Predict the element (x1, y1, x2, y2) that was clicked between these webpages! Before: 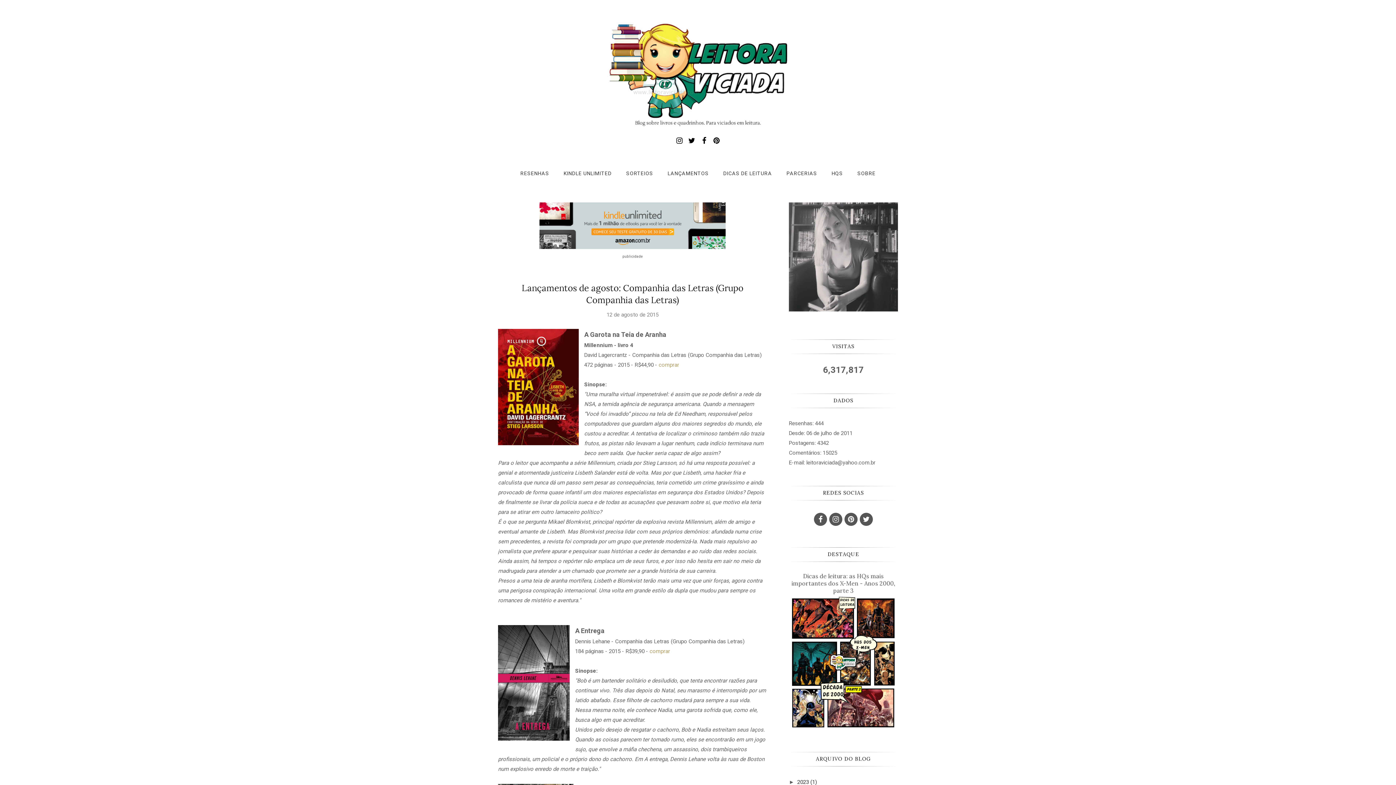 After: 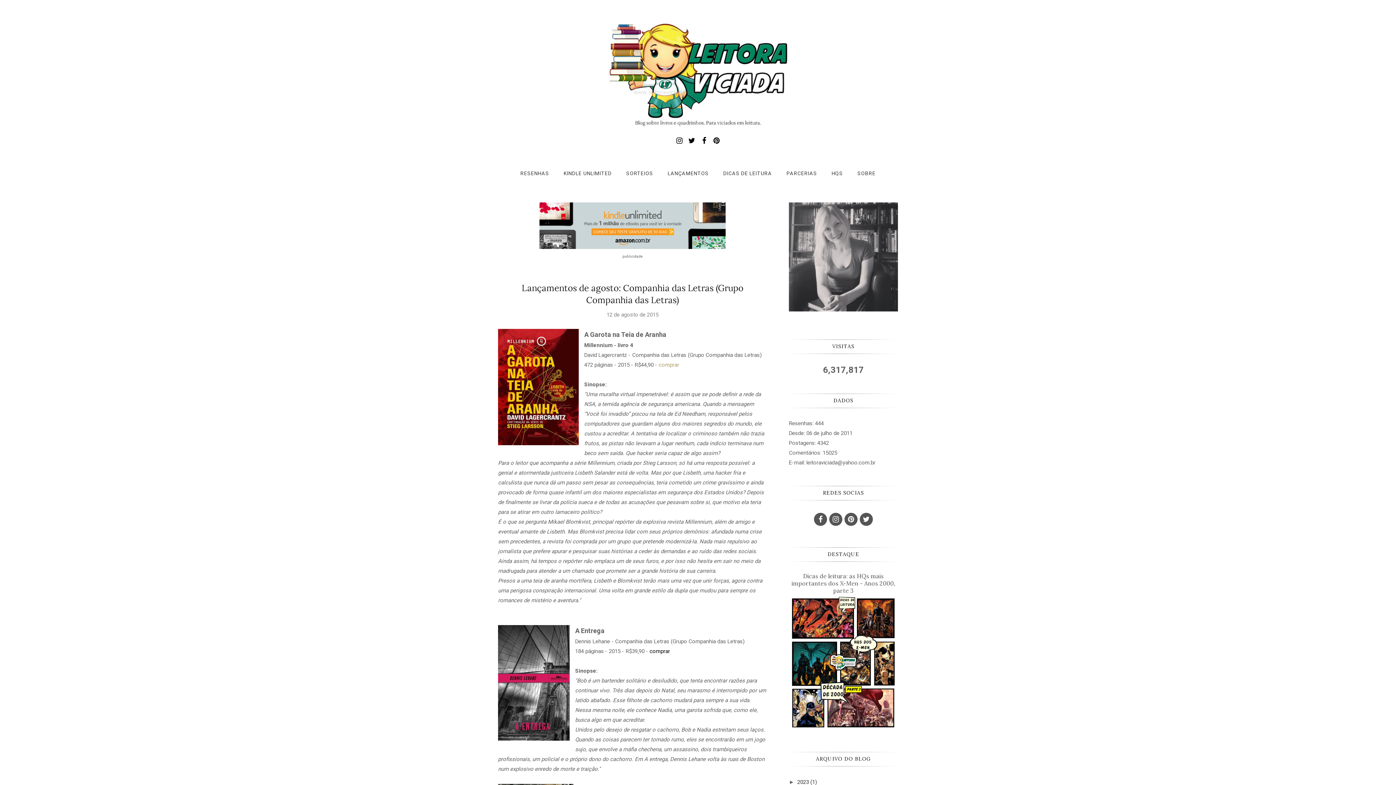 Action: bbox: (649, 648, 670, 654) label: comprar